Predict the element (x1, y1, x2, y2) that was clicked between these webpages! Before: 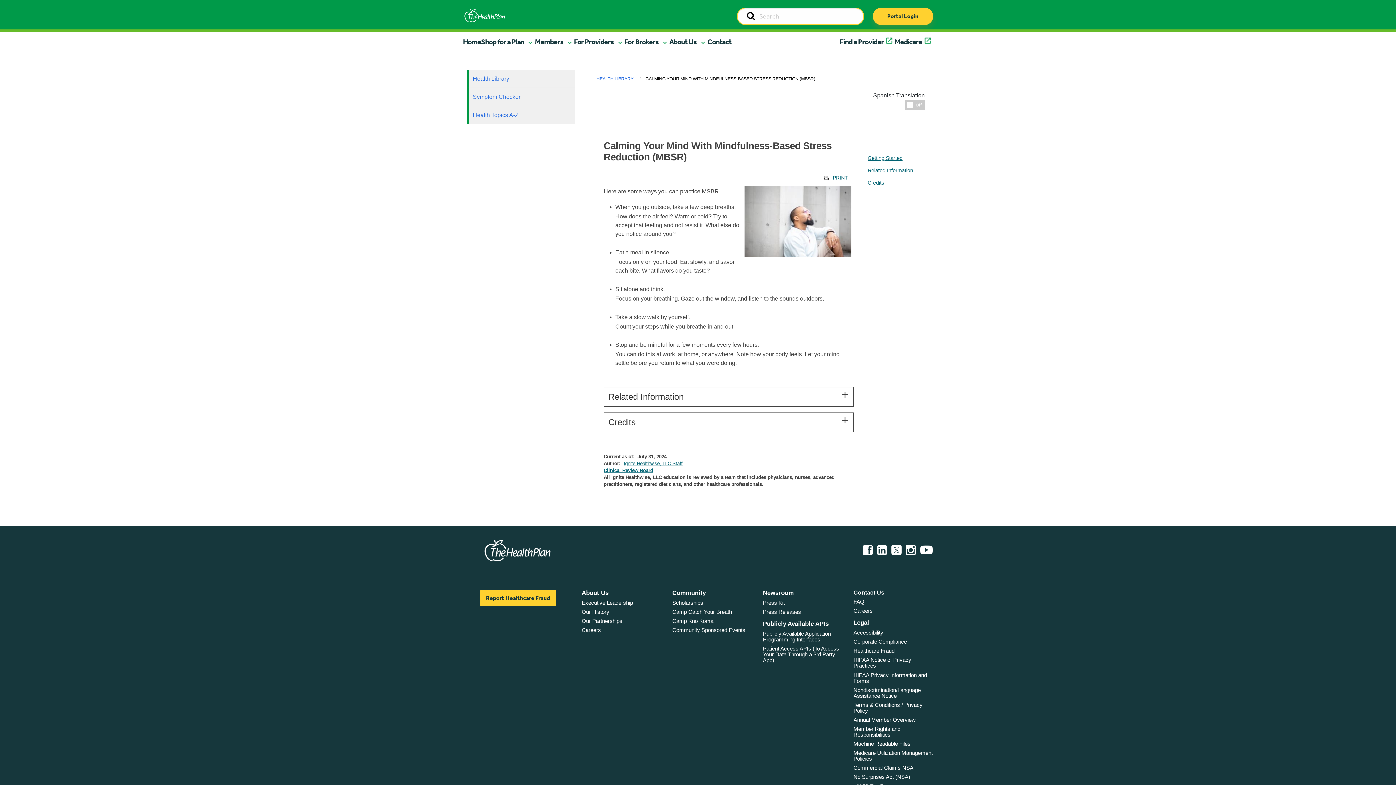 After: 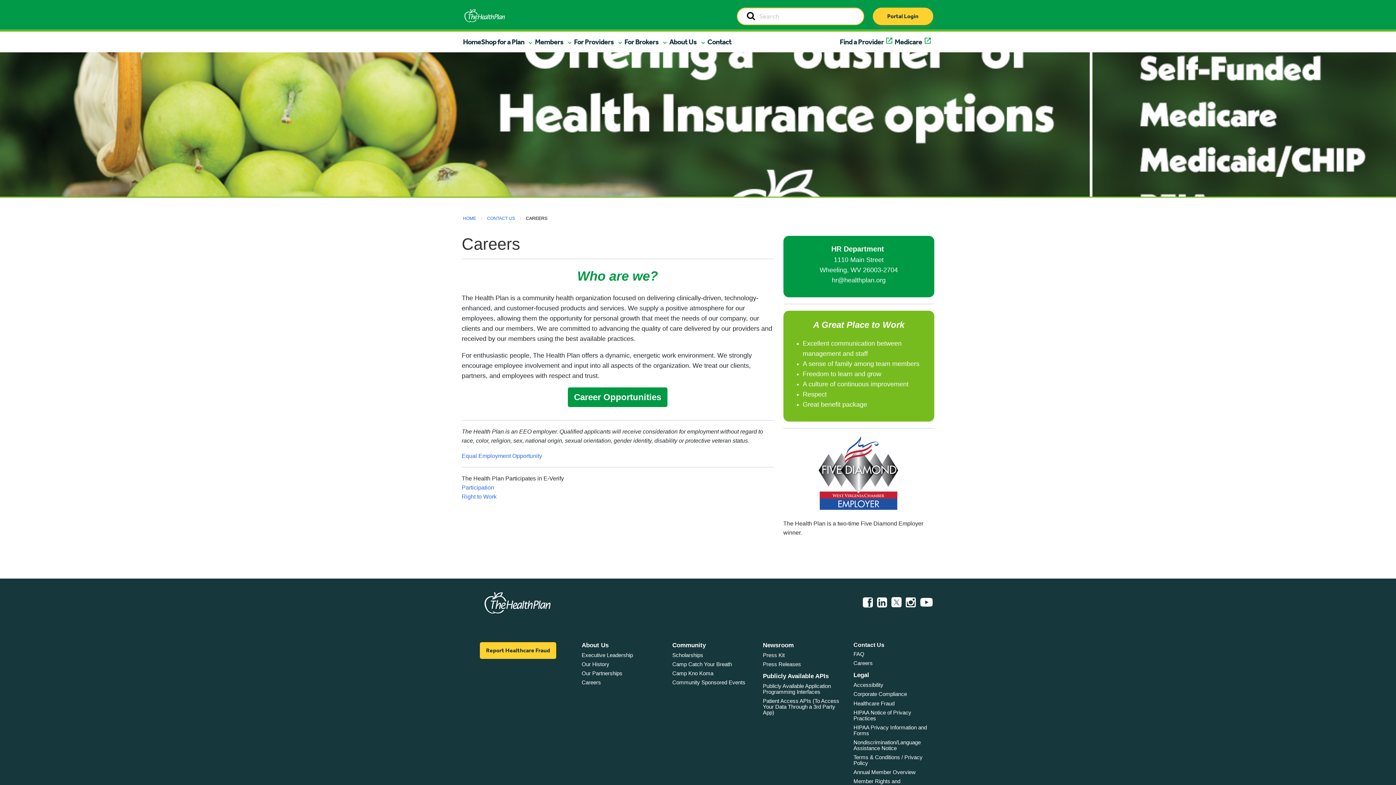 Action: bbox: (853, 608, 872, 614) label: Careers